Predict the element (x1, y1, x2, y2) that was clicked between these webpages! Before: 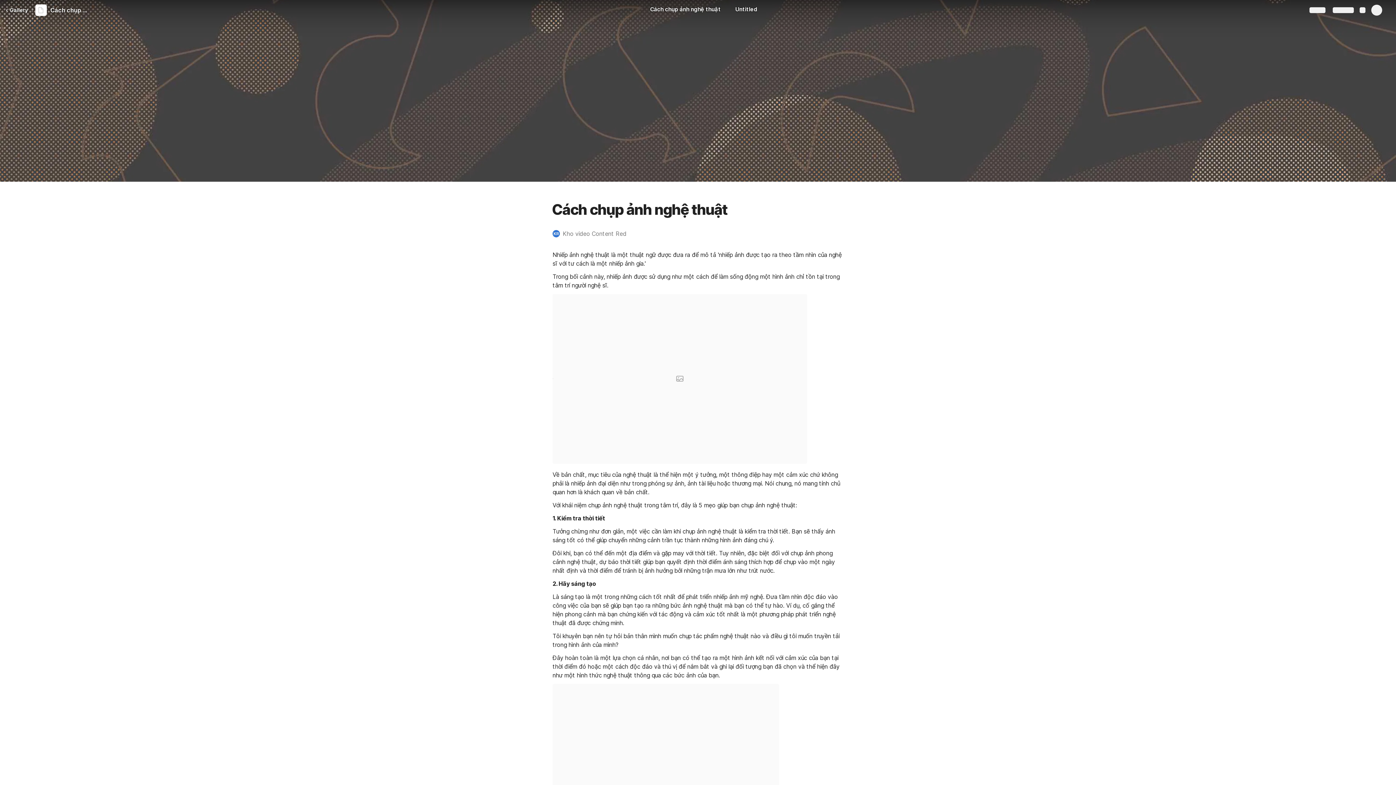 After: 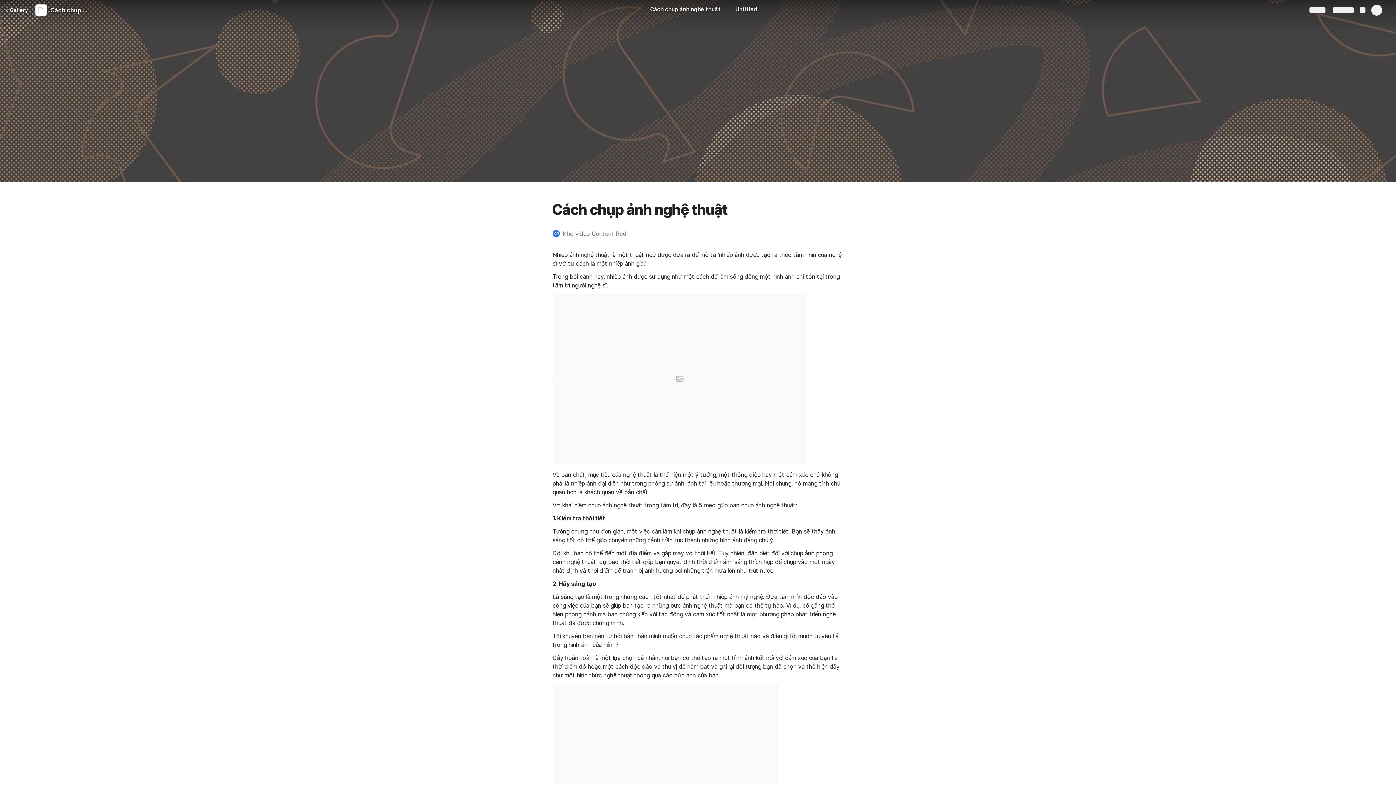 Action: label: Cách chụp ảnh nghệ thuật bbox: (642, 0, 728, 20)